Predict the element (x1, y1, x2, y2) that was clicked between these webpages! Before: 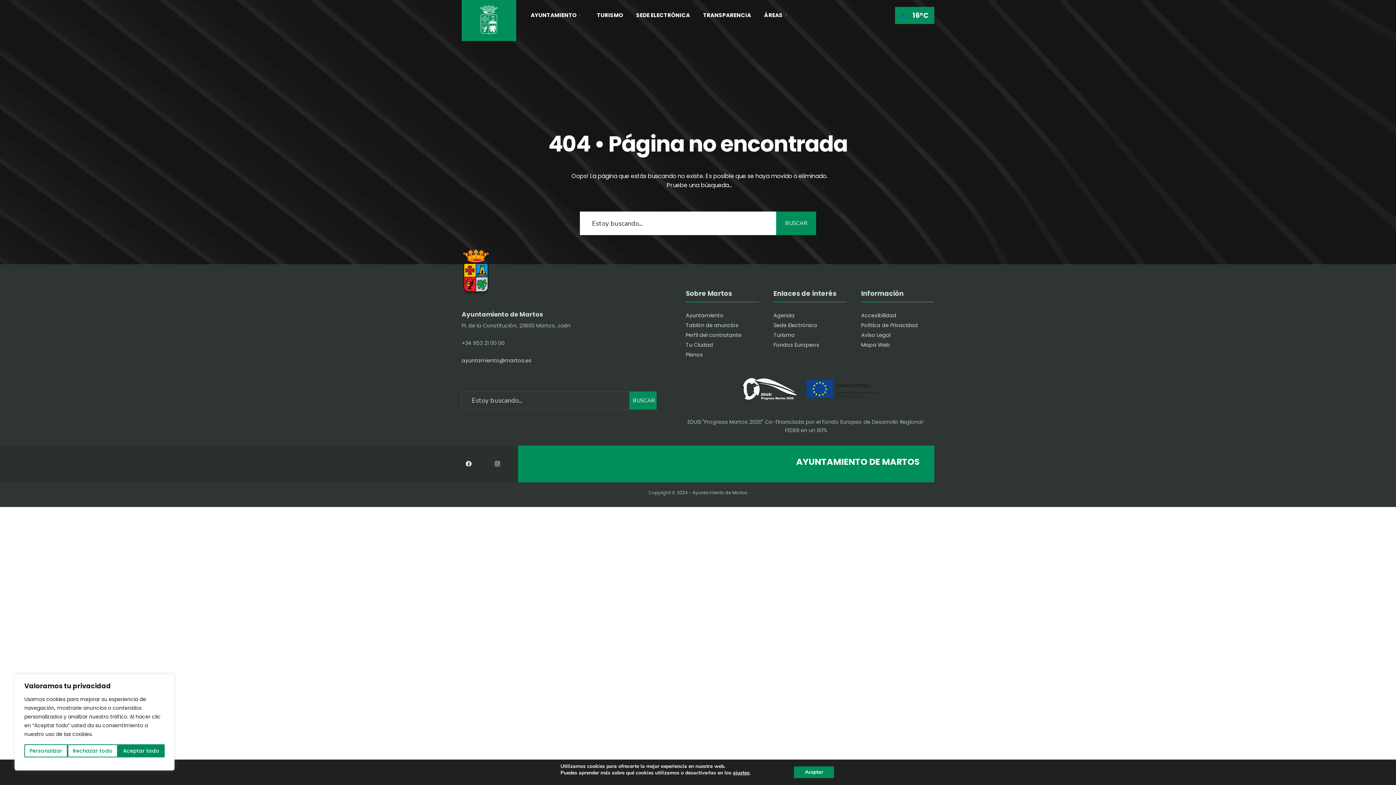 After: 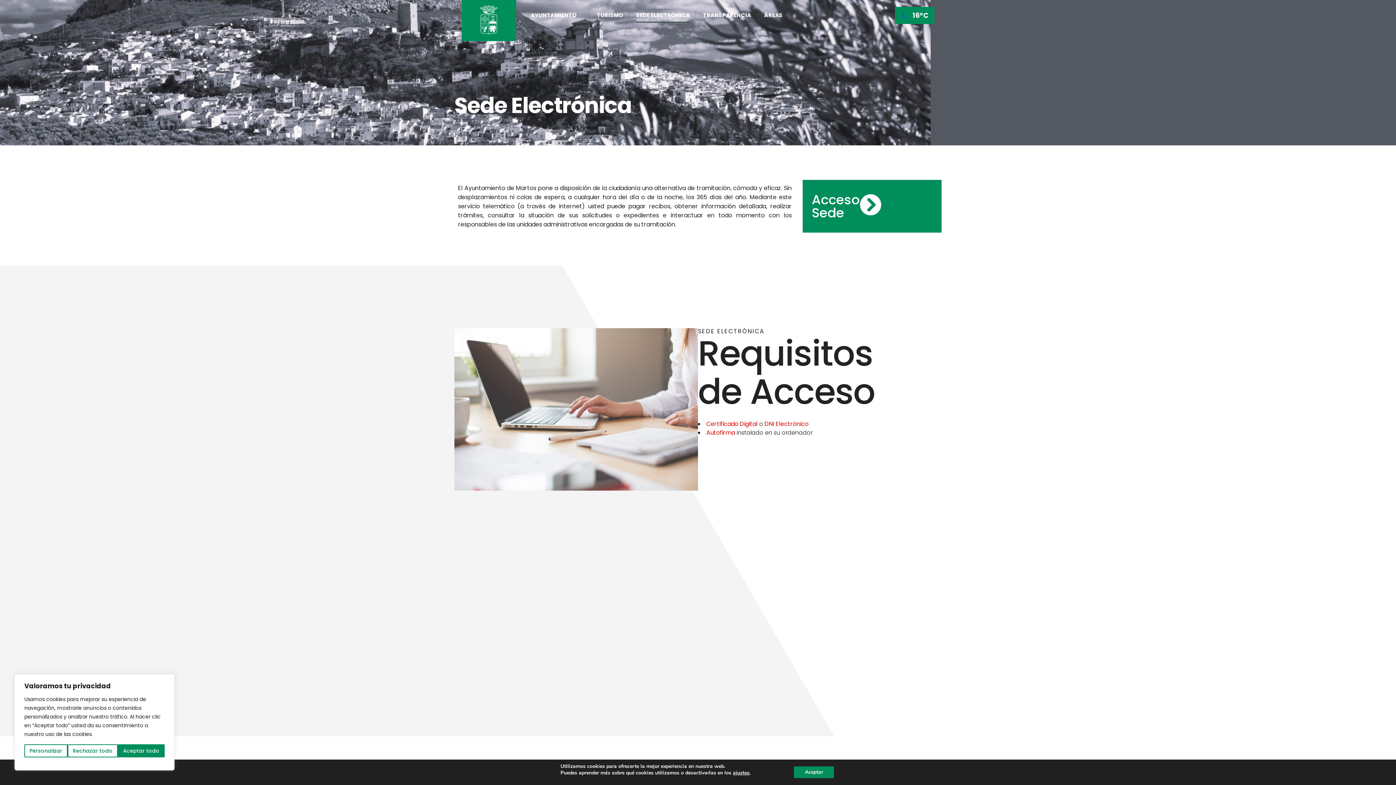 Action: label: Sede Electrónica bbox: (773, 321, 817, 329)